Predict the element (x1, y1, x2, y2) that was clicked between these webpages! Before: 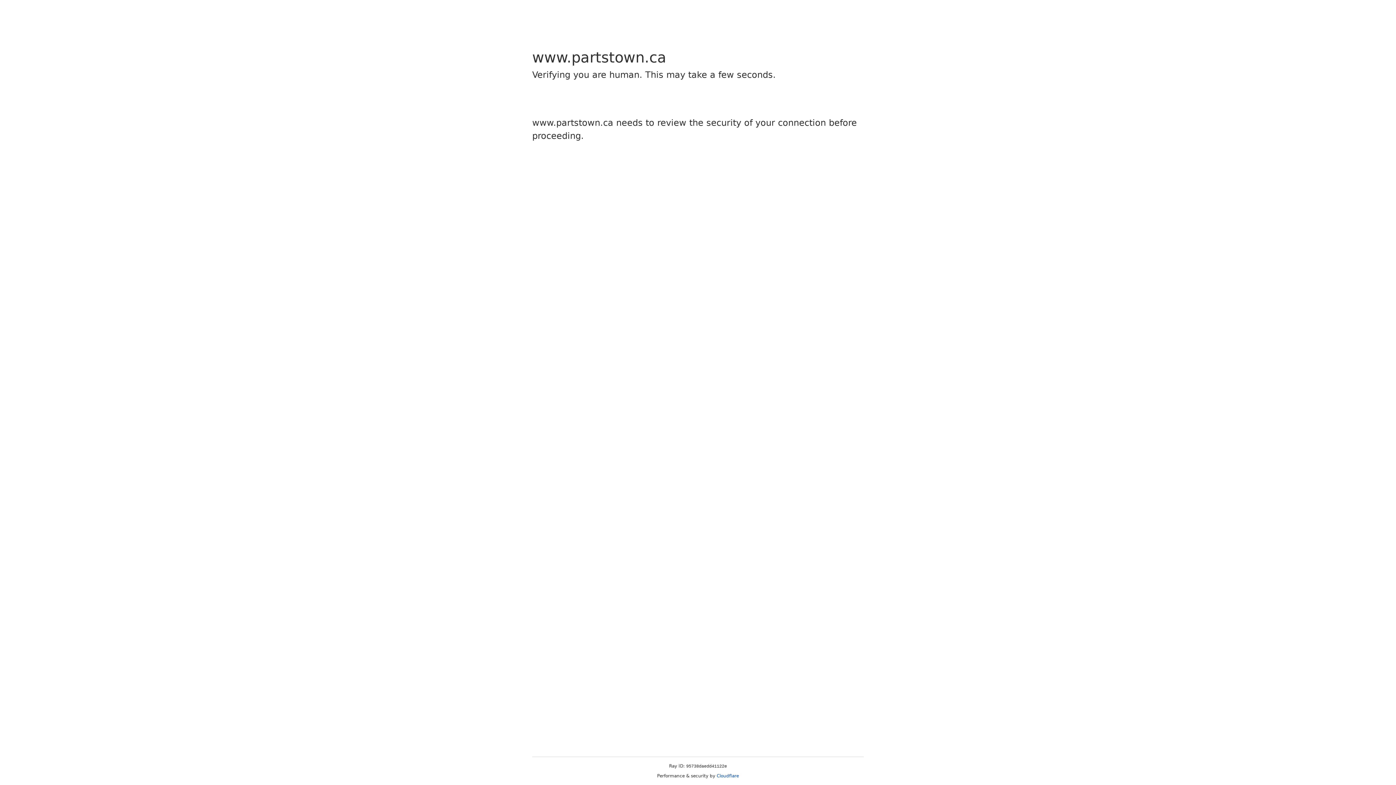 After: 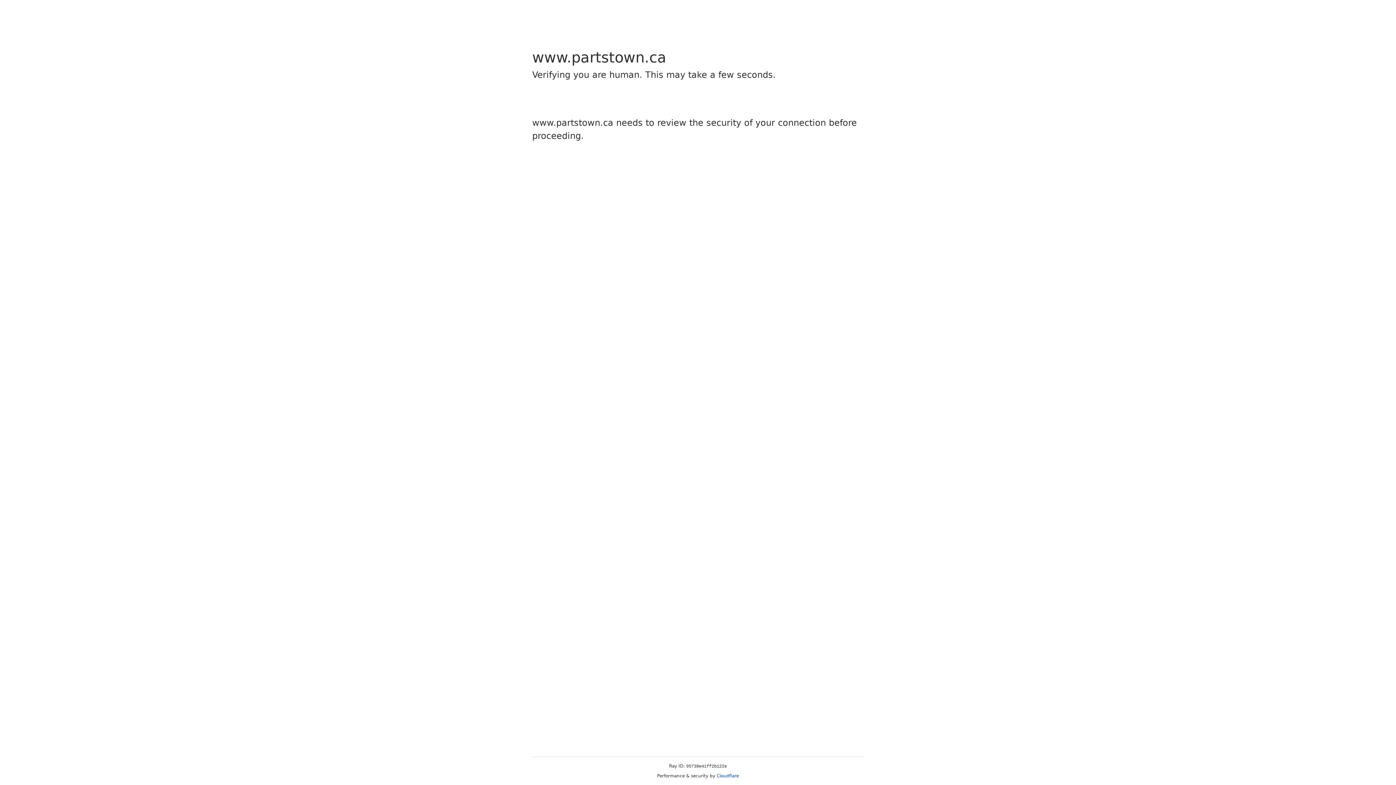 Action: bbox: (716, 773, 739, 778) label: Cloudflare